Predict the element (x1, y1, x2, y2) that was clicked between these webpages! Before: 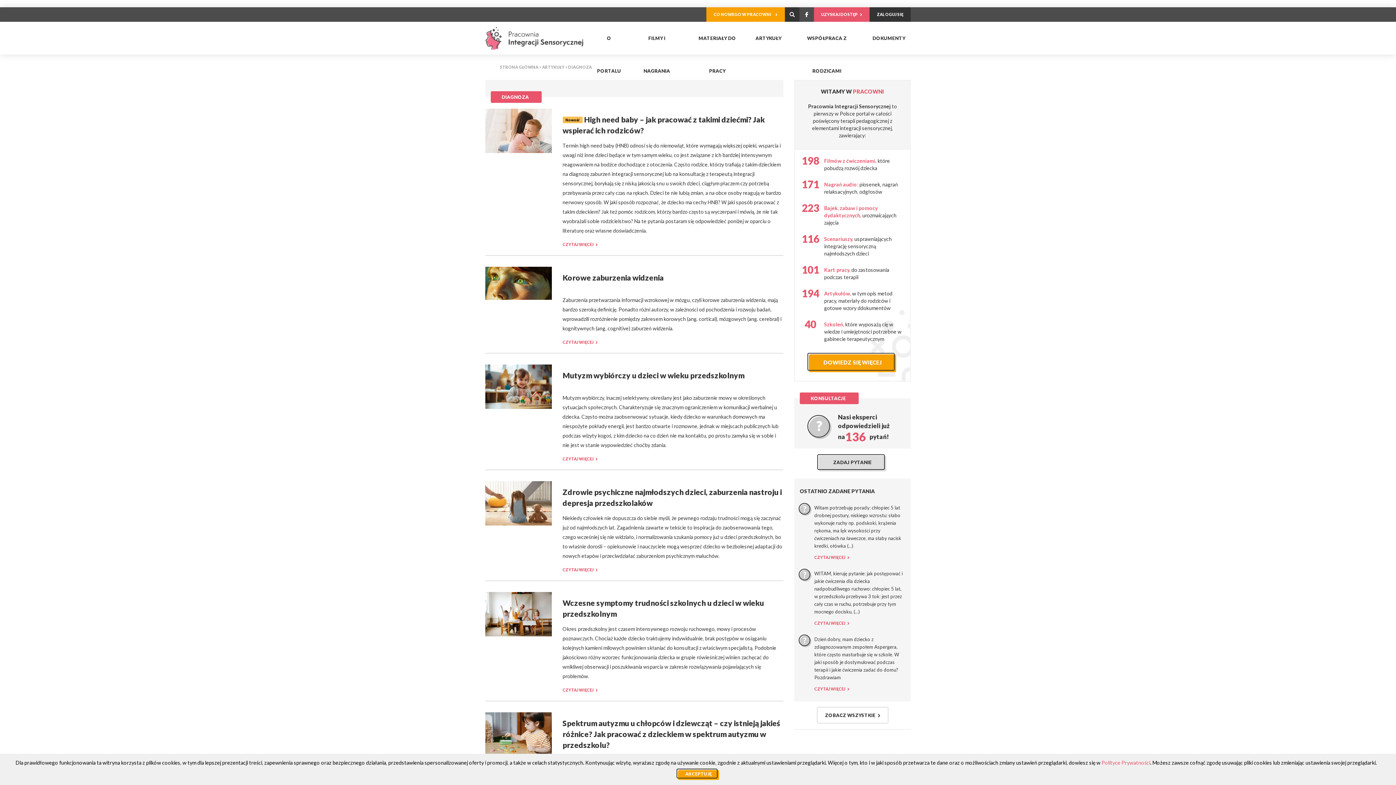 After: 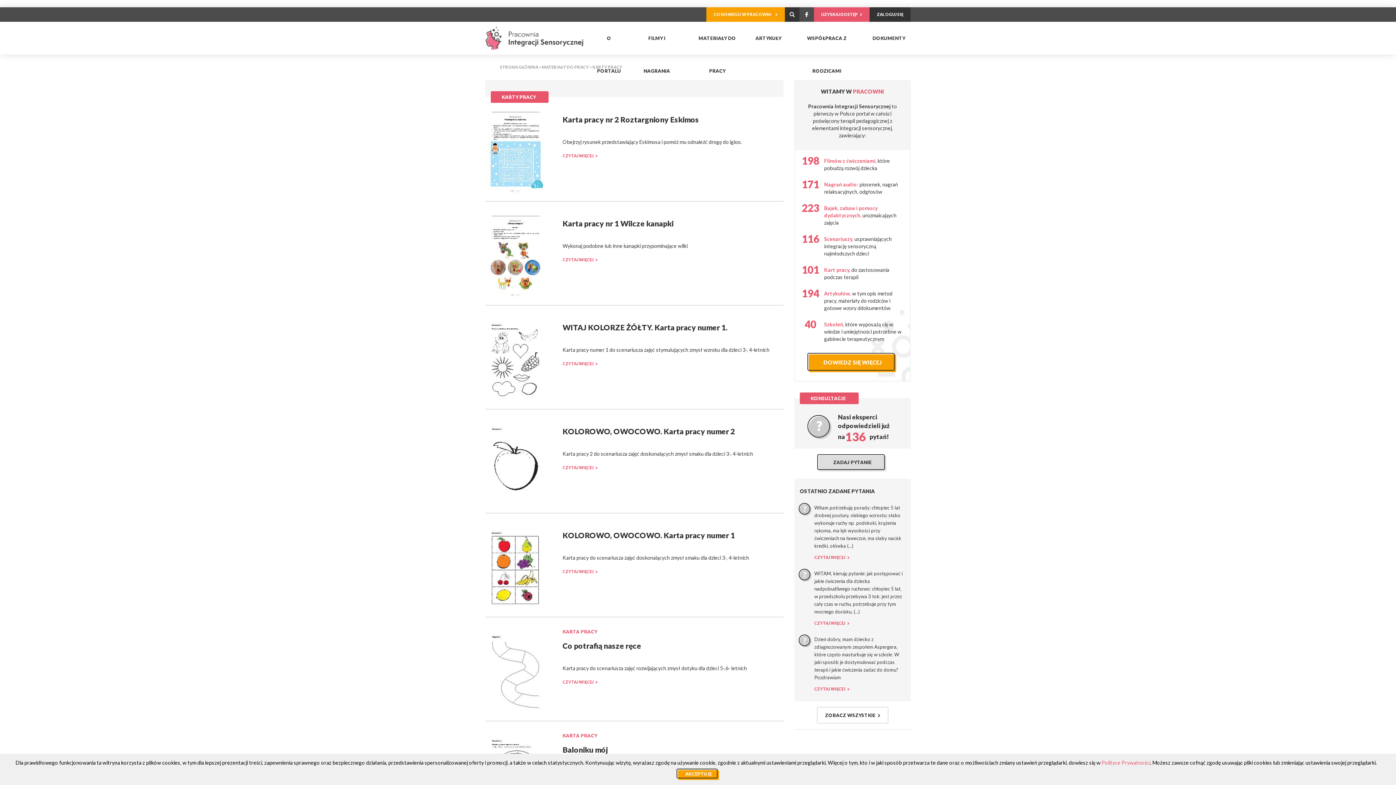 Action: bbox: (802, 263, 819, 276) label: 101